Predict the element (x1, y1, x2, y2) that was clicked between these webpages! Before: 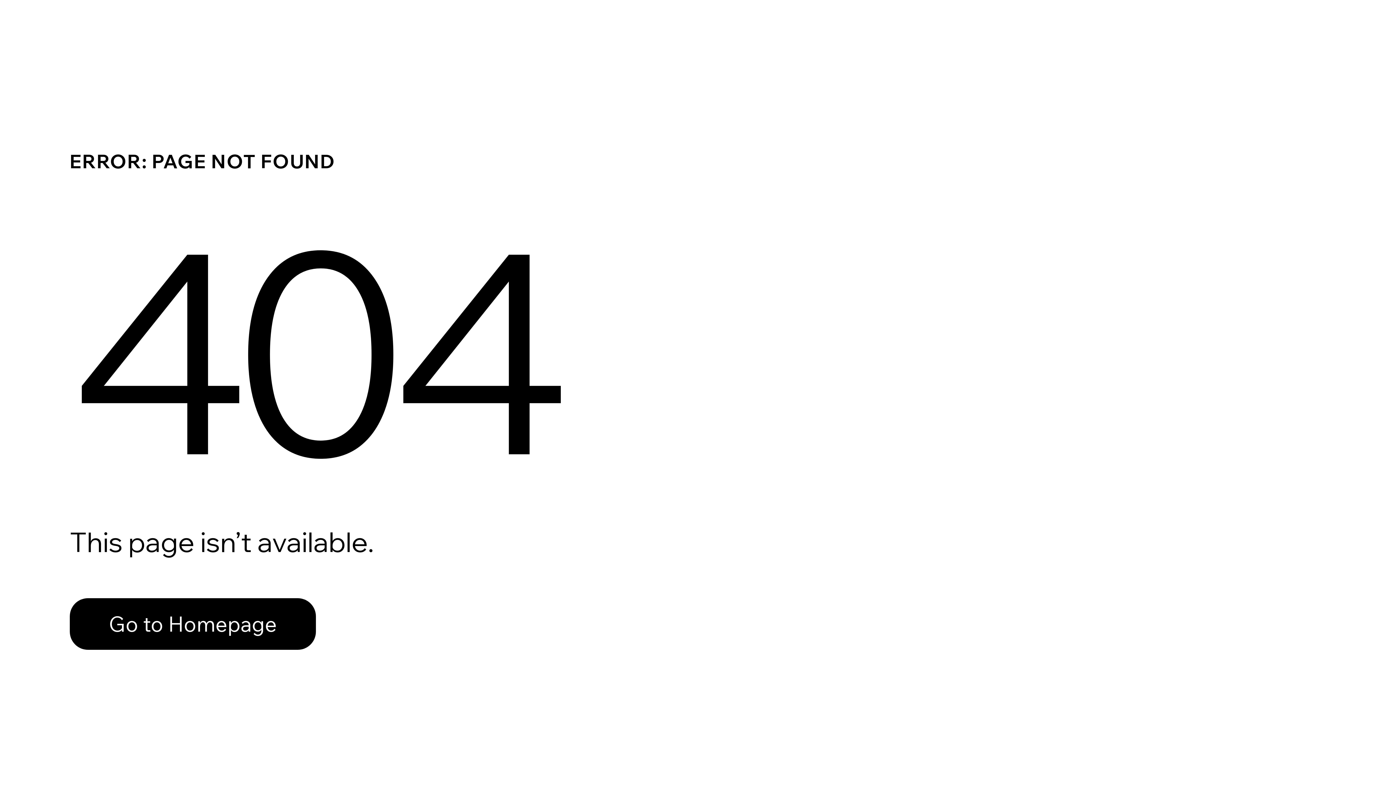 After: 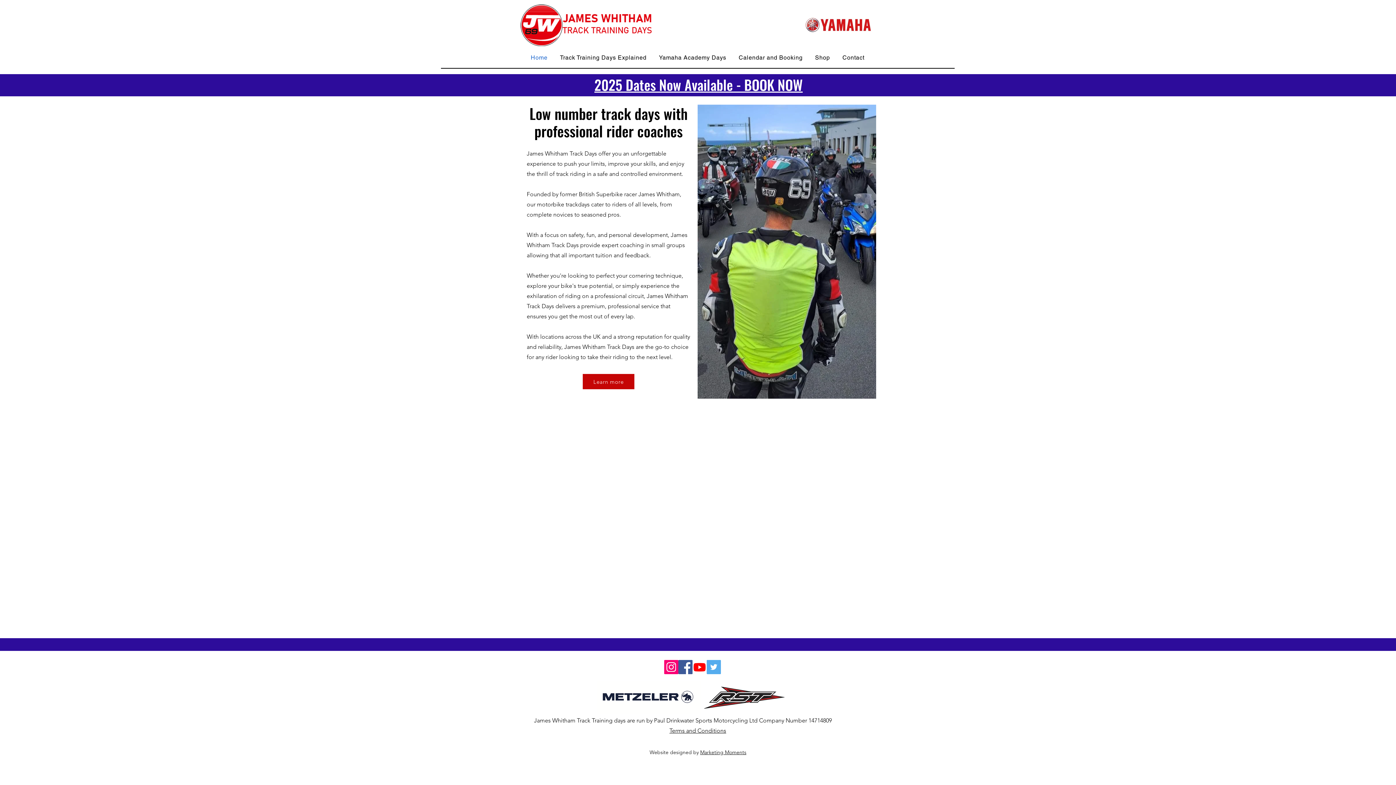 Action: bbox: (69, 582, 768, 659) label: Go to Homepage